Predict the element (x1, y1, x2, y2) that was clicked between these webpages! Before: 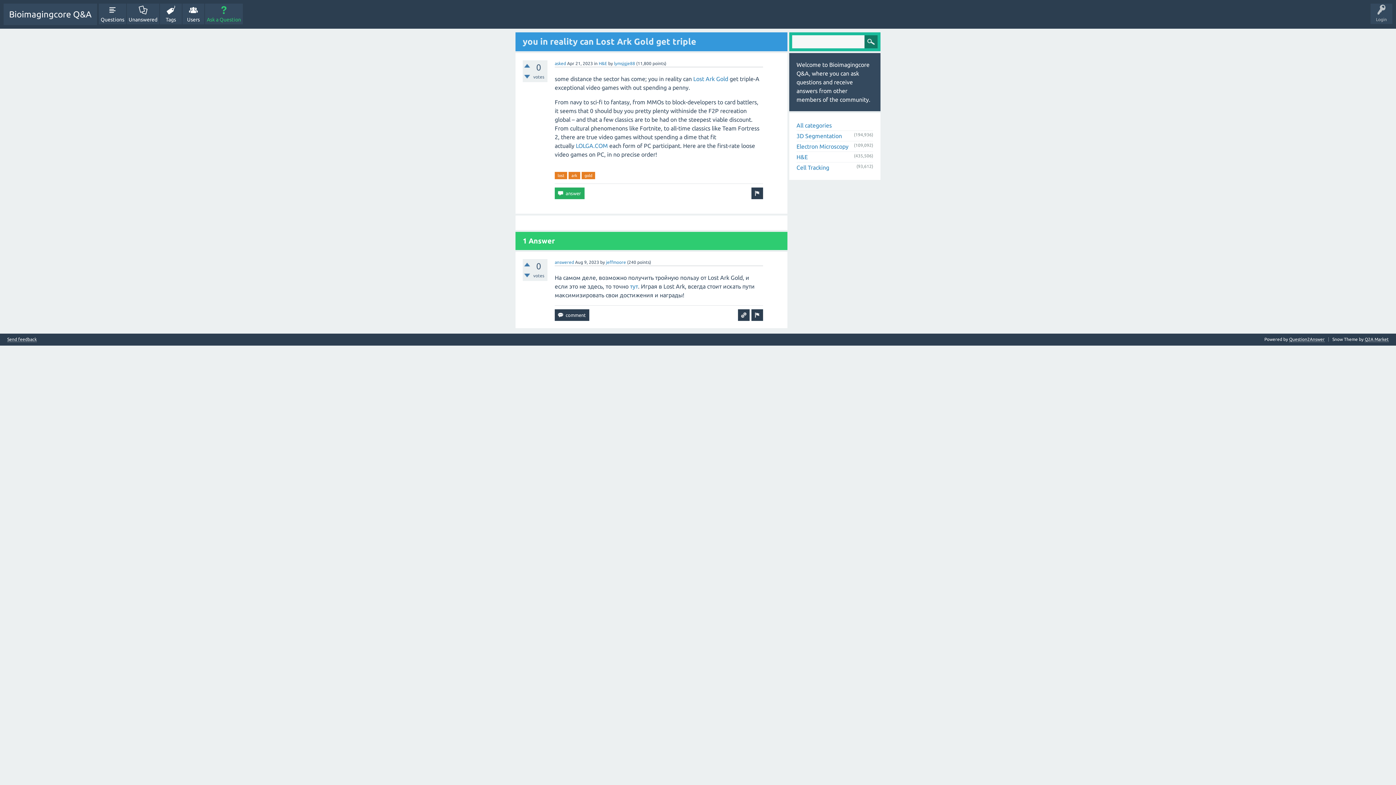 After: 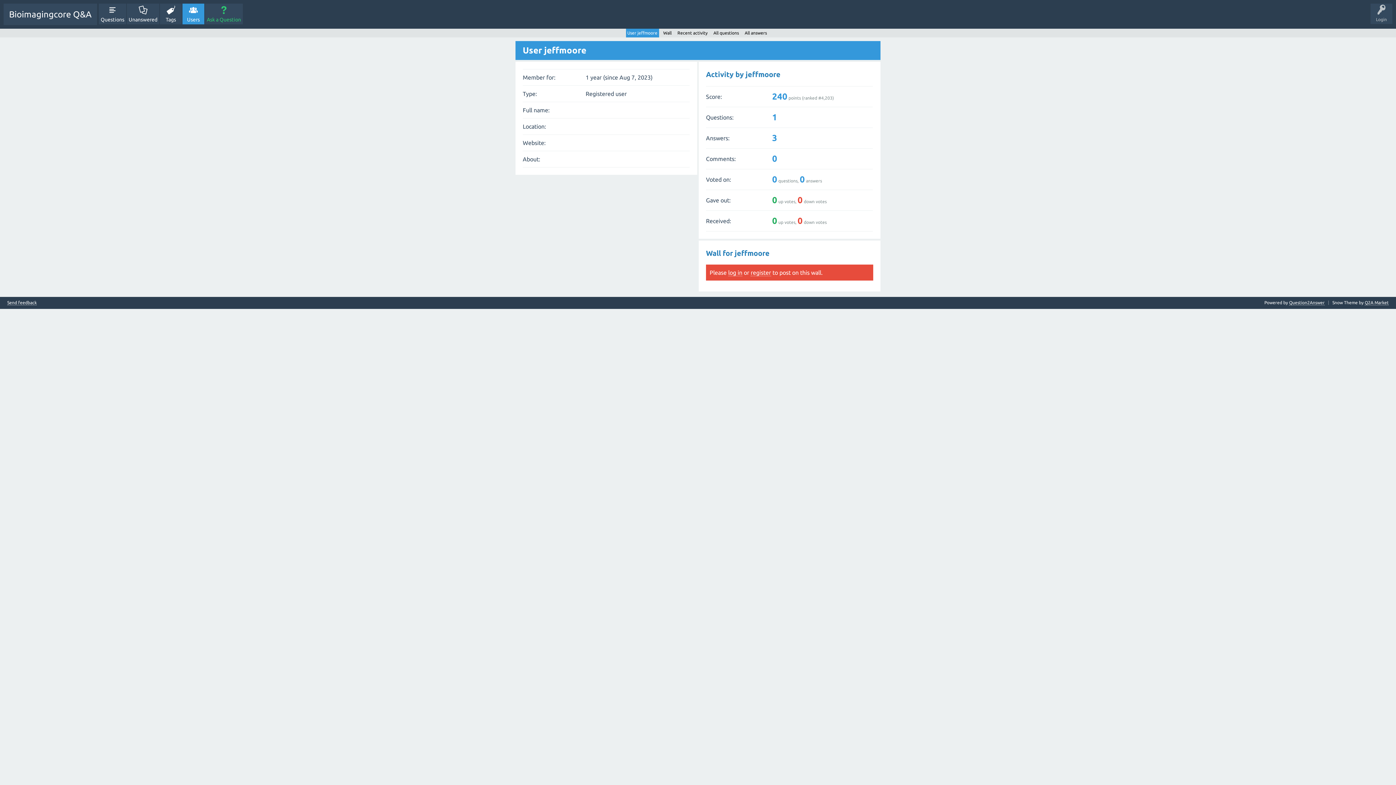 Action: label: jeffmoore bbox: (606, 260, 626, 264)